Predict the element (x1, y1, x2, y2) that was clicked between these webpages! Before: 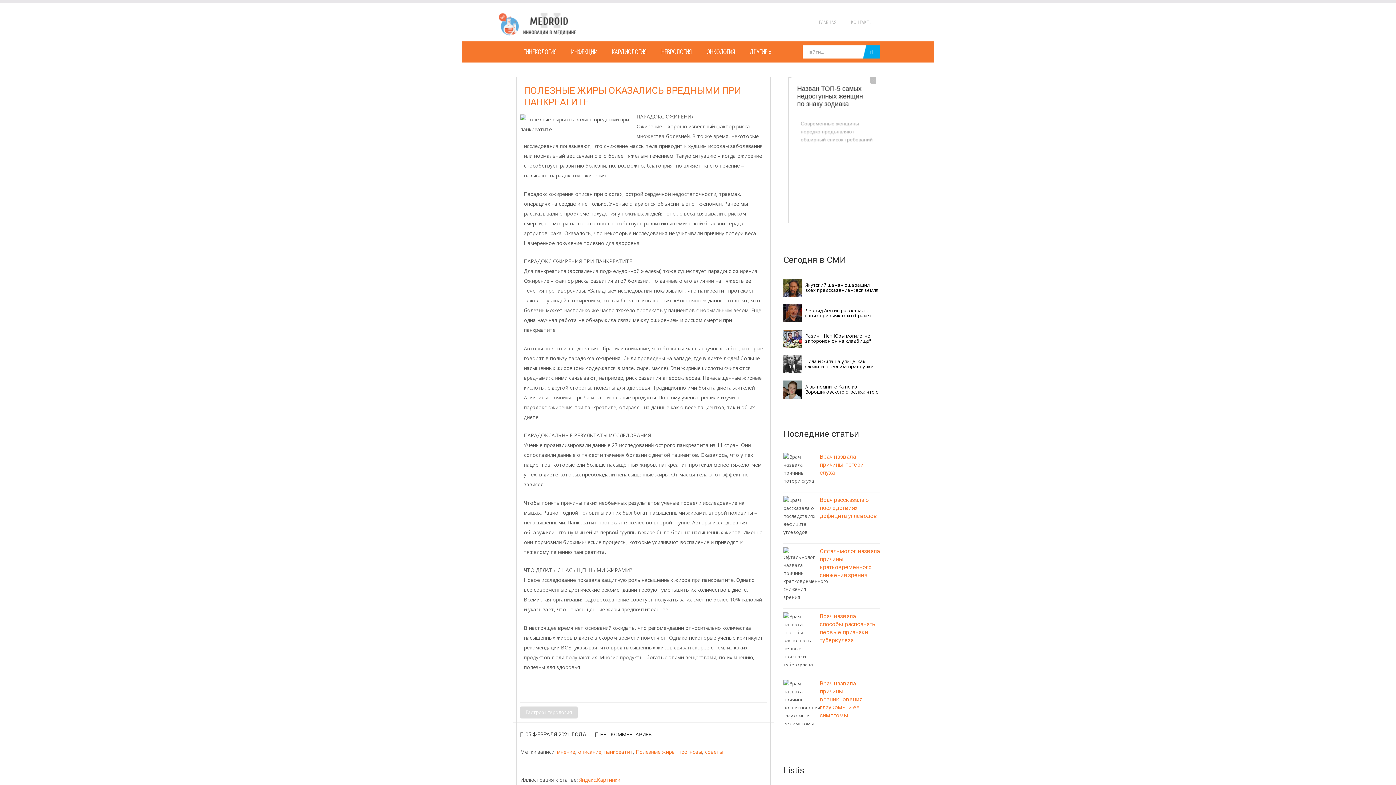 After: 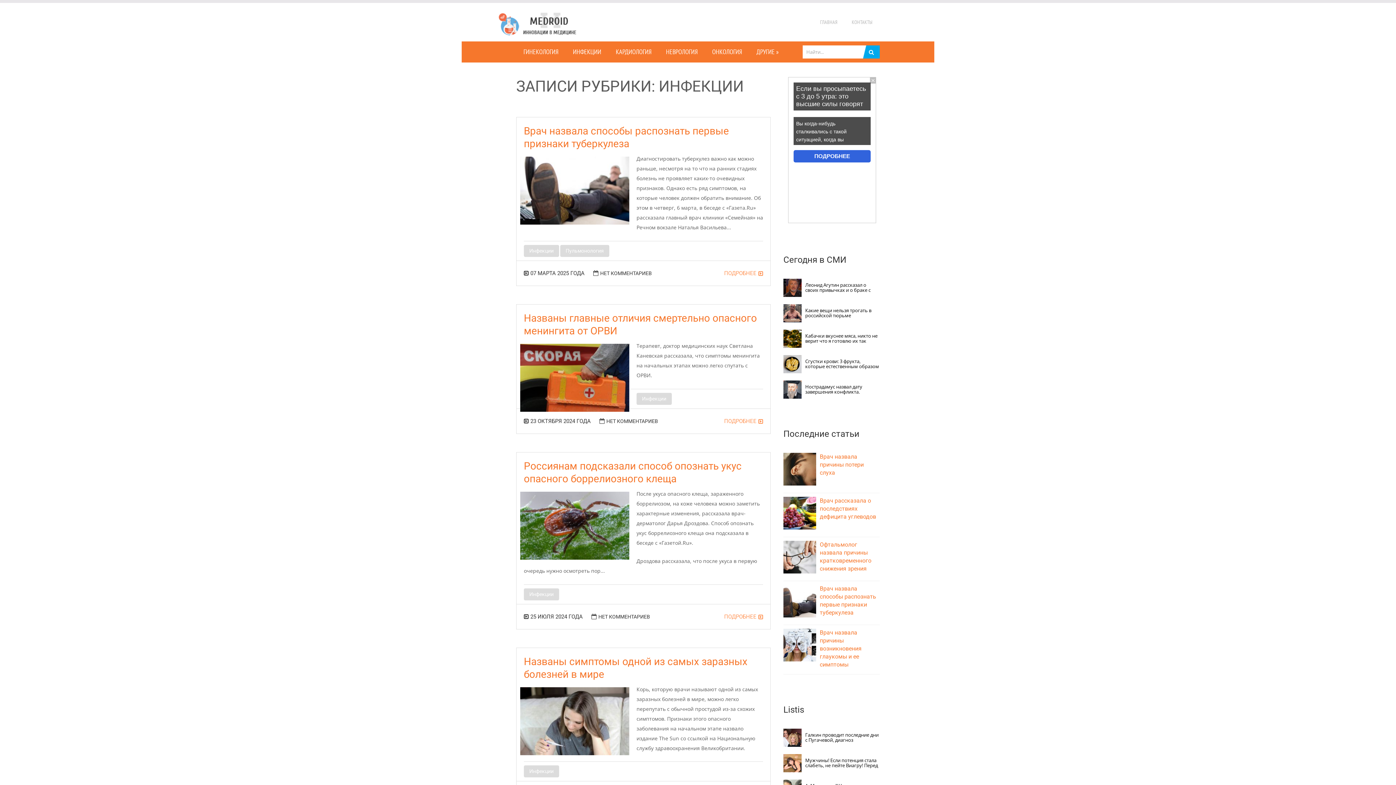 Action: label: ИНФЕКЦИИ bbox: (564, 41, 604, 62)